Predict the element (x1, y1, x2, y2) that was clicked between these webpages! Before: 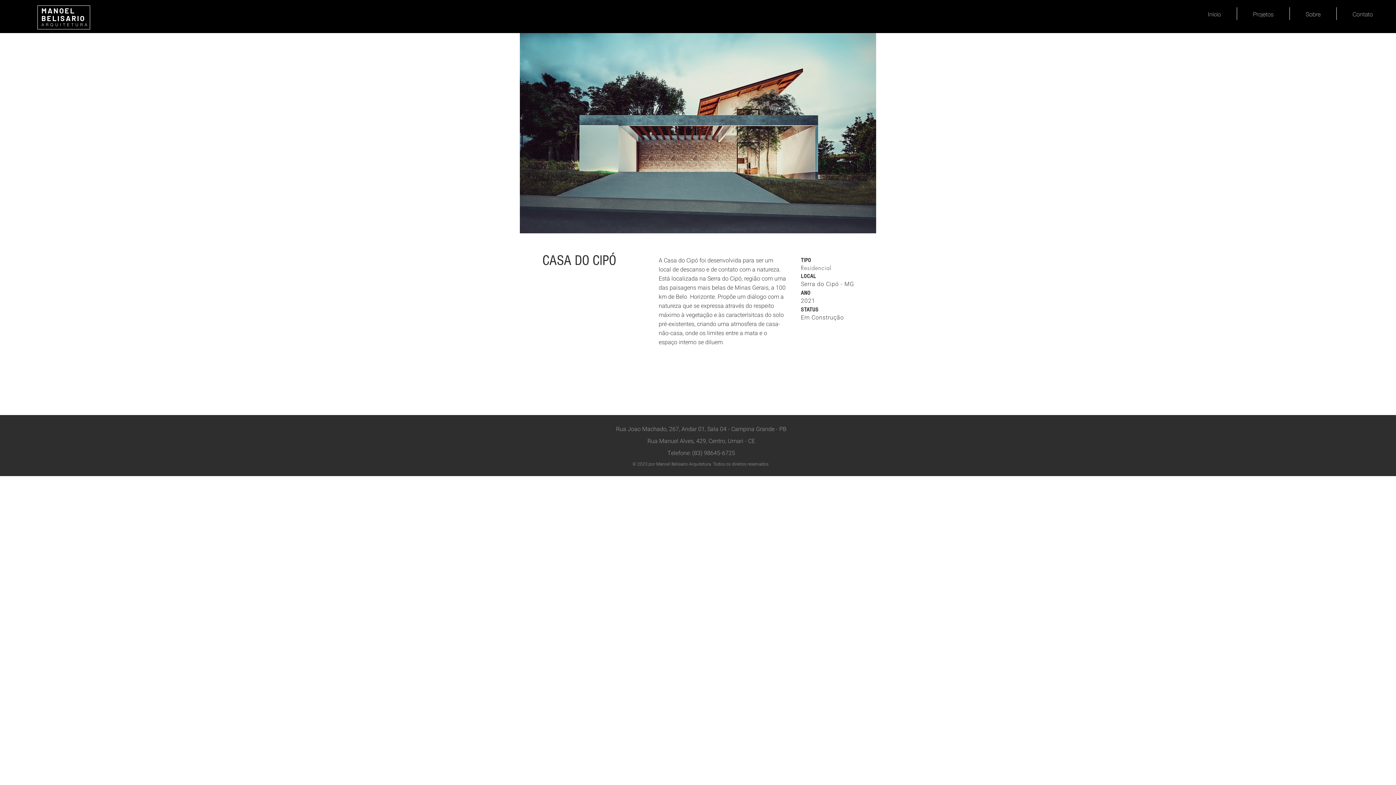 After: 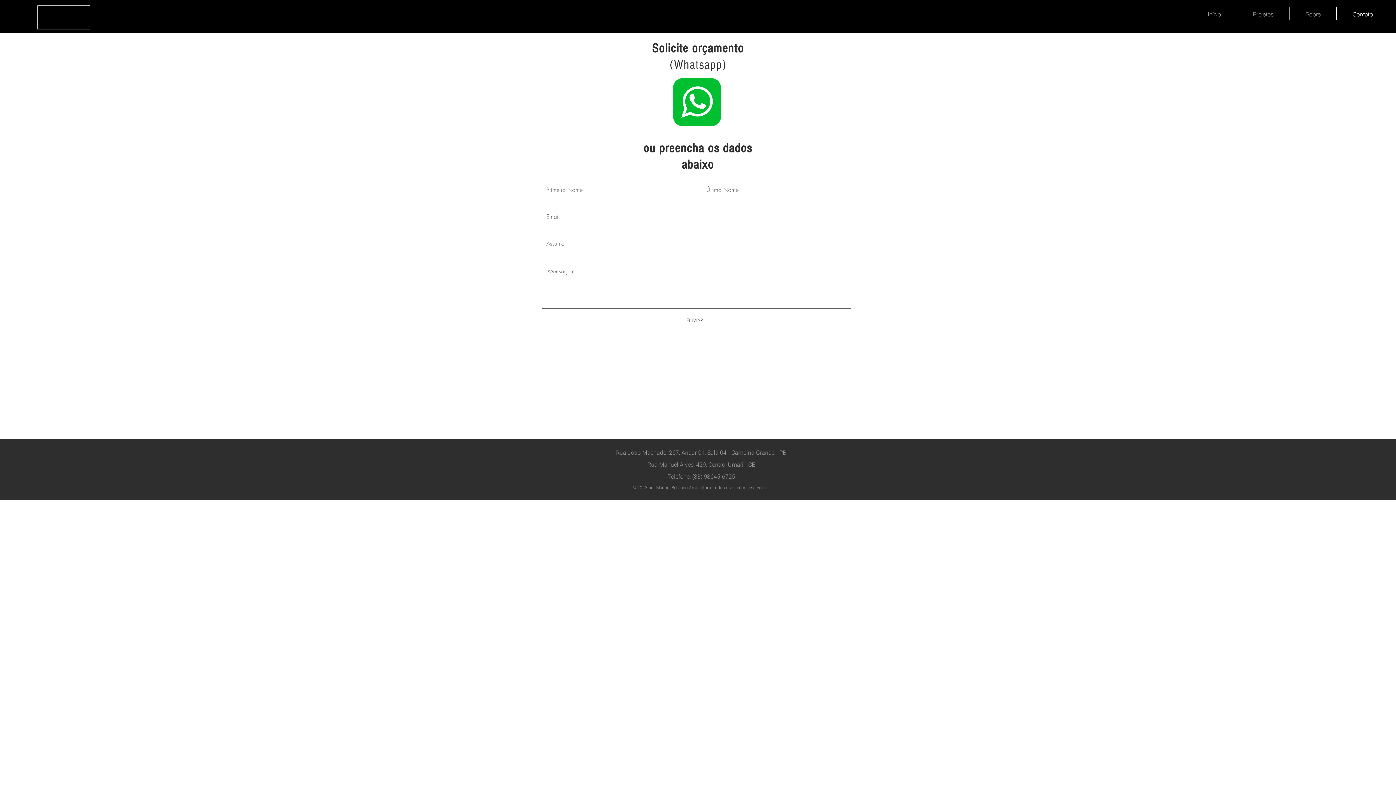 Action: label: Contato bbox: (1337, 7, 1389, 20)